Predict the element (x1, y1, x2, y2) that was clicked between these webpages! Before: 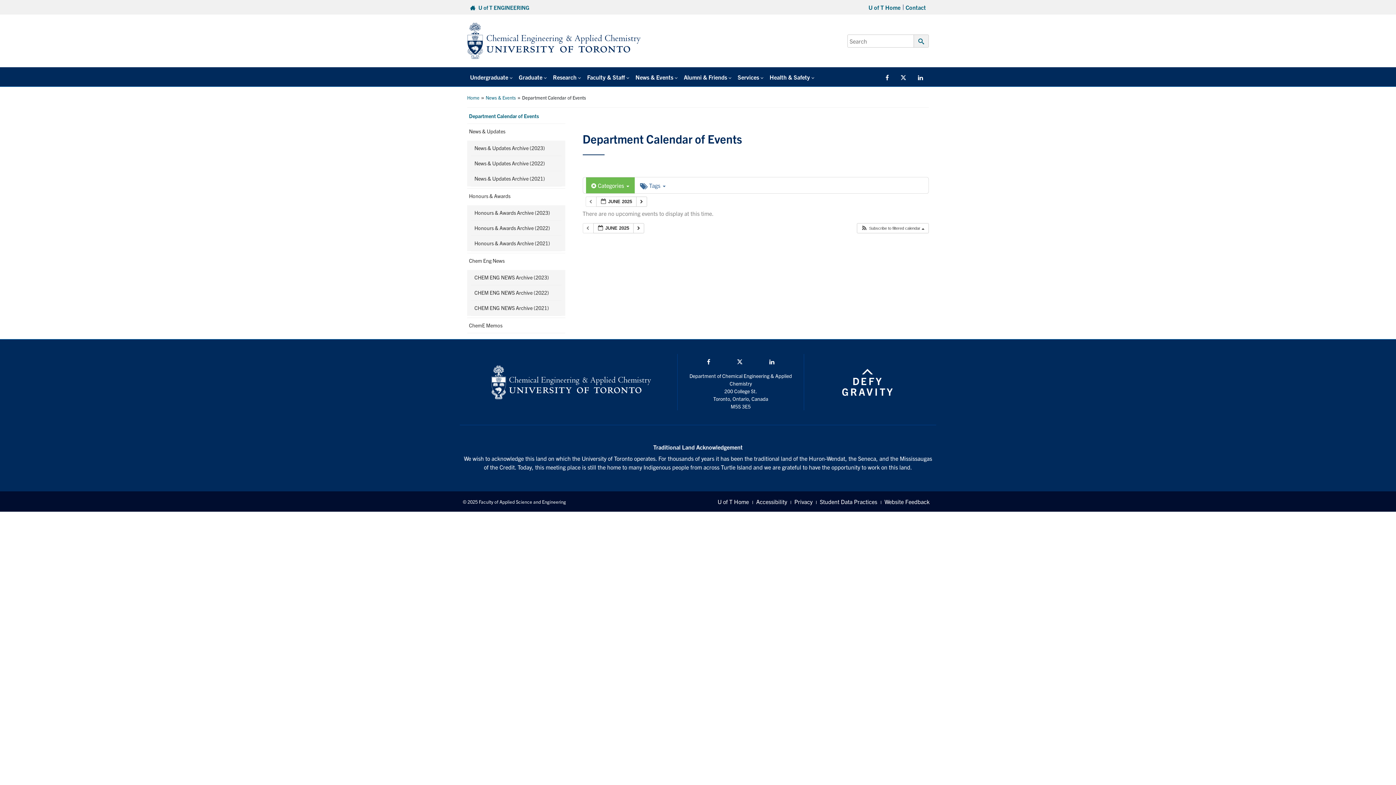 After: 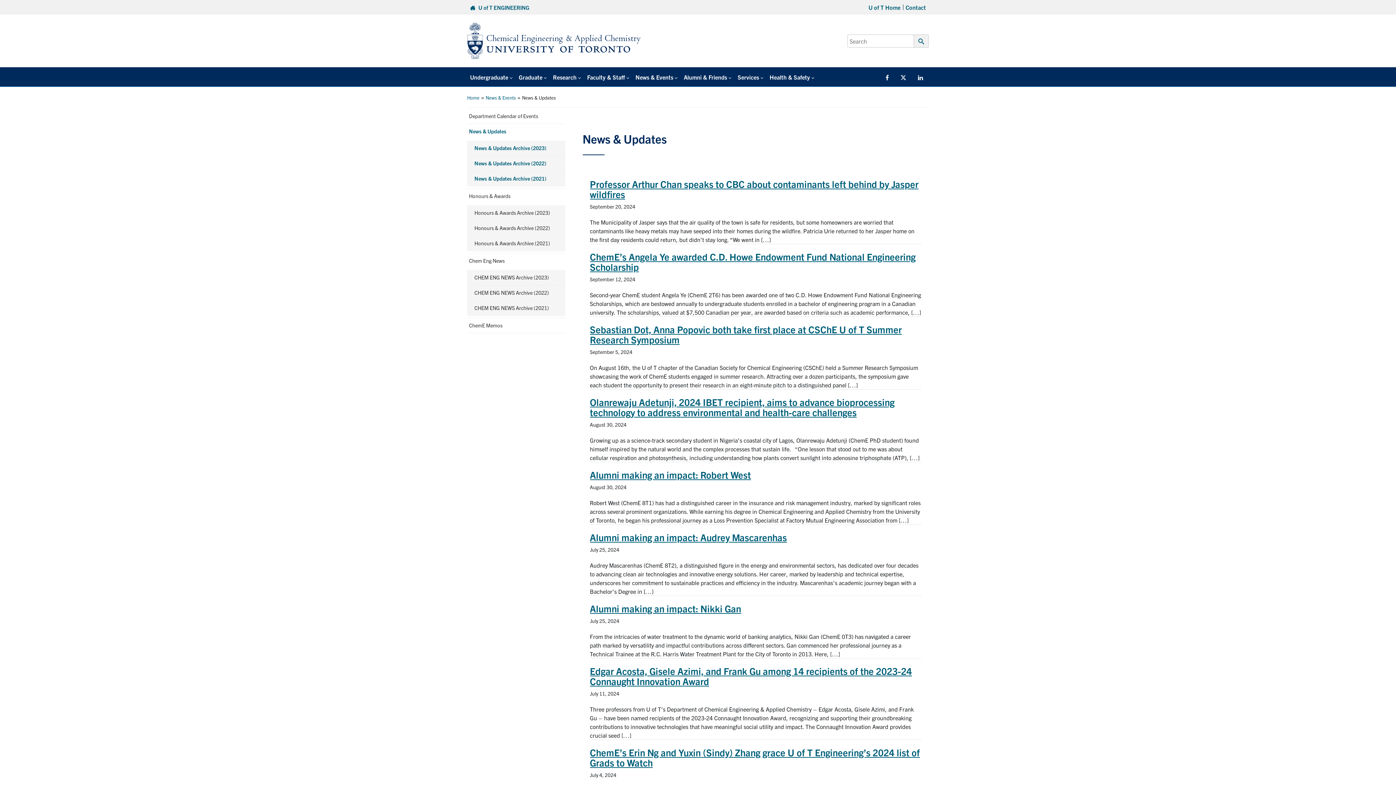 Action: bbox: (467, 125, 507, 137) label: News & Updates